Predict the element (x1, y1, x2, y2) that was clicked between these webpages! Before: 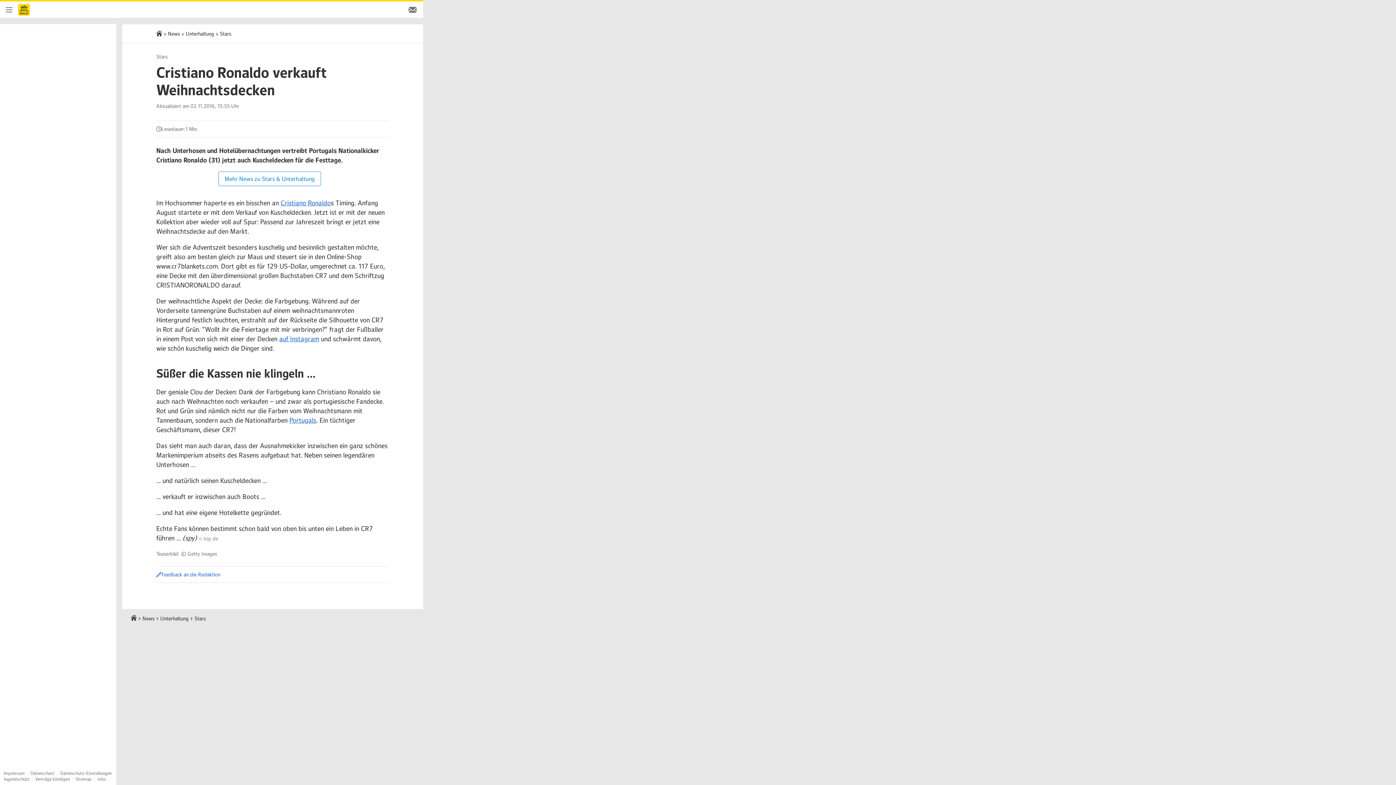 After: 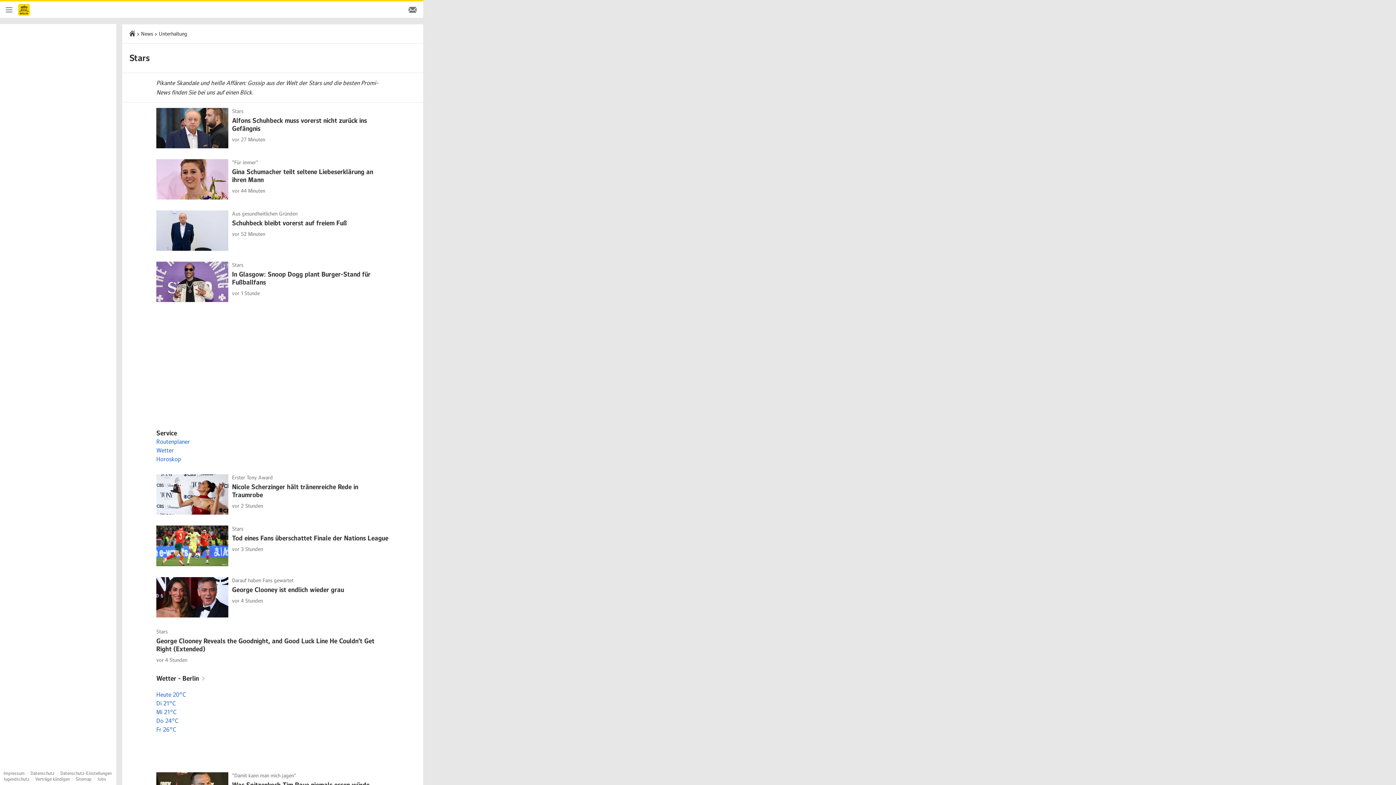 Action: bbox: (194, 603, 205, 610) label: Stars